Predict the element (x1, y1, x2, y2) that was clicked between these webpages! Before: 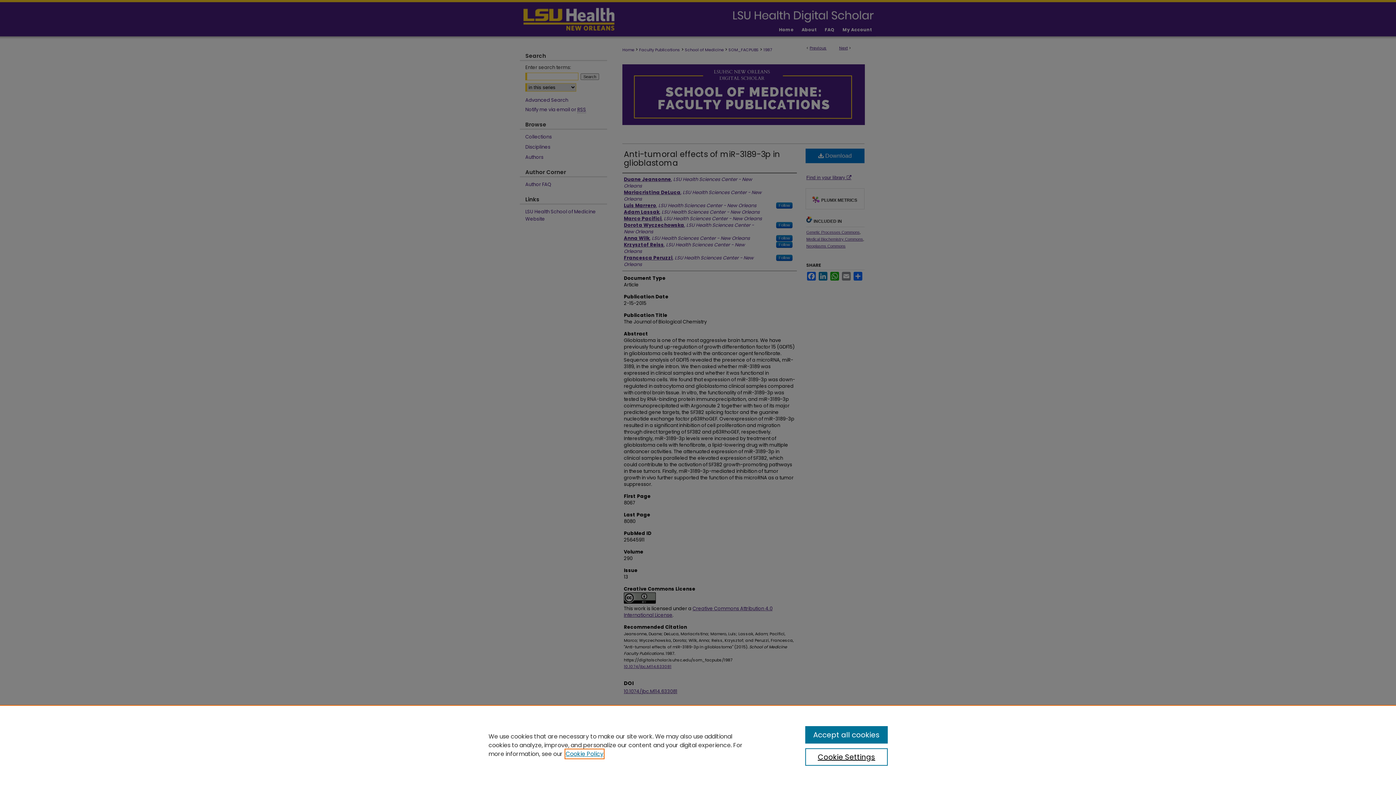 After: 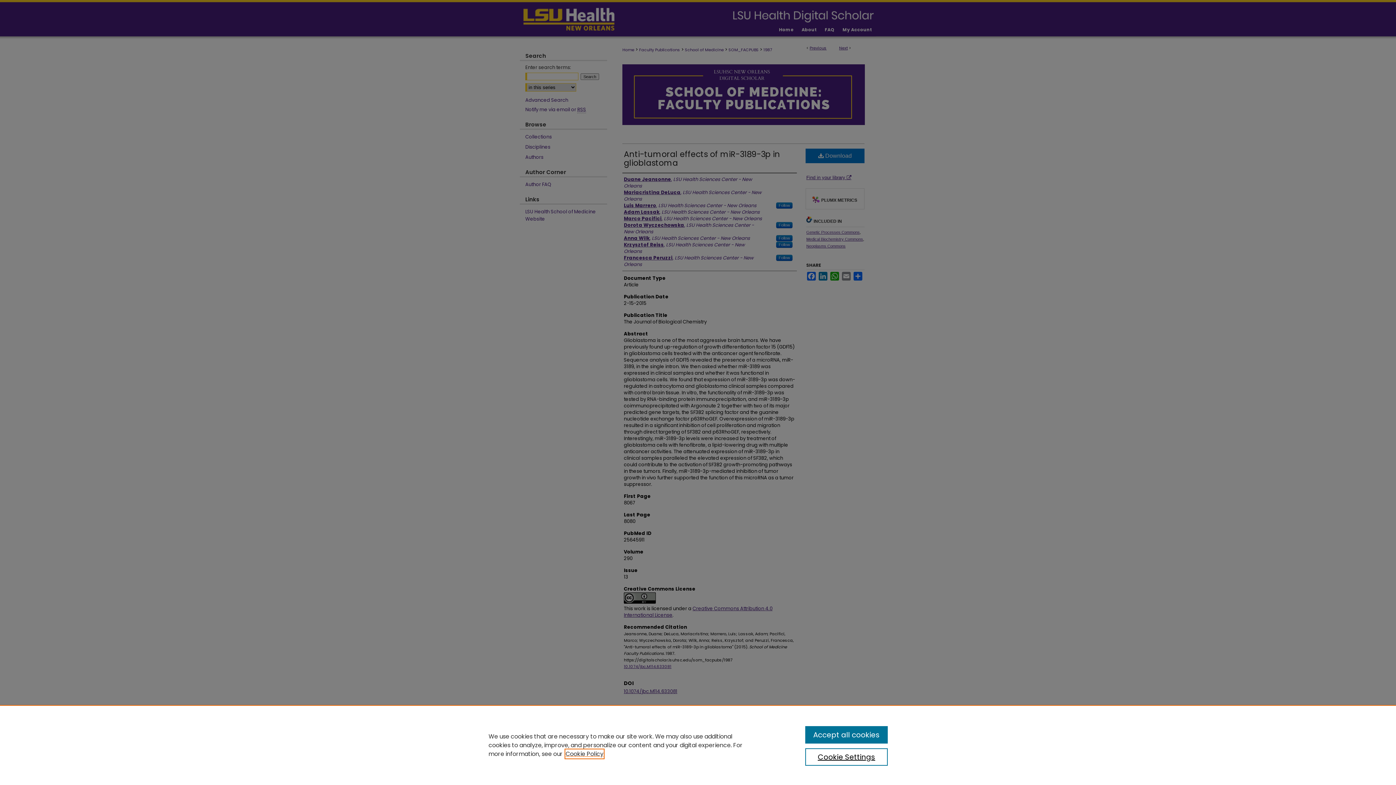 Action: label: , opens in a new tab bbox: (565, 750, 603, 758)